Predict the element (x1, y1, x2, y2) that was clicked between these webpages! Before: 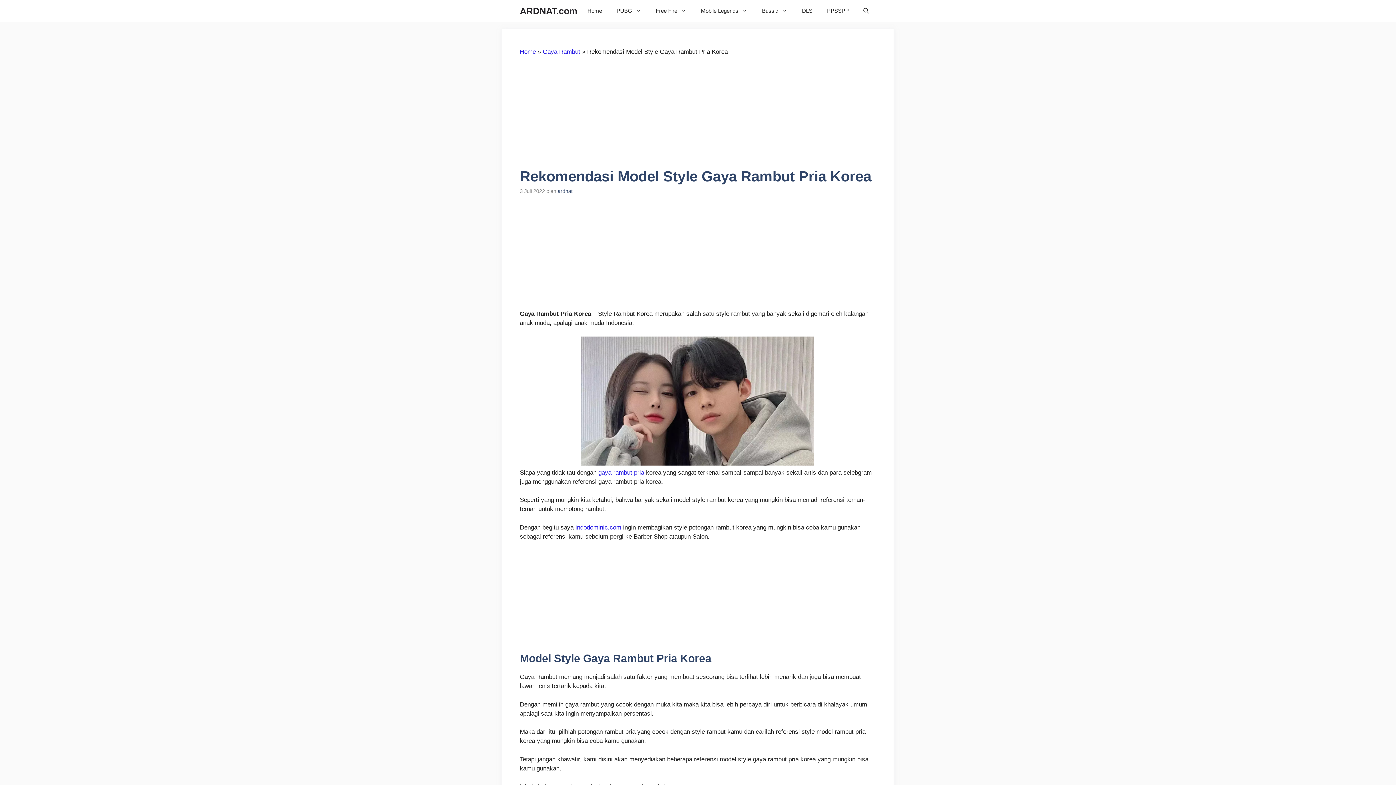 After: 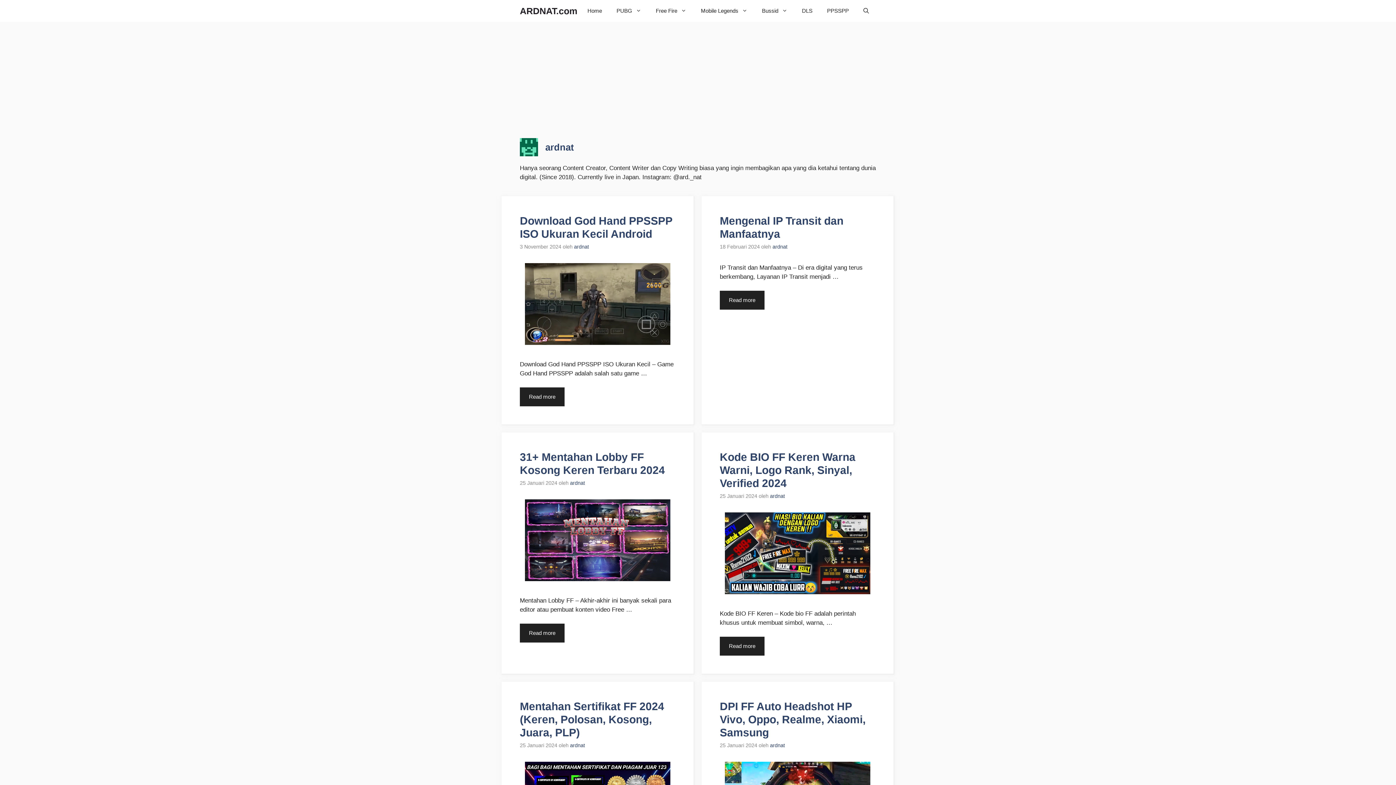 Action: bbox: (557, 188, 572, 194) label: ardnat